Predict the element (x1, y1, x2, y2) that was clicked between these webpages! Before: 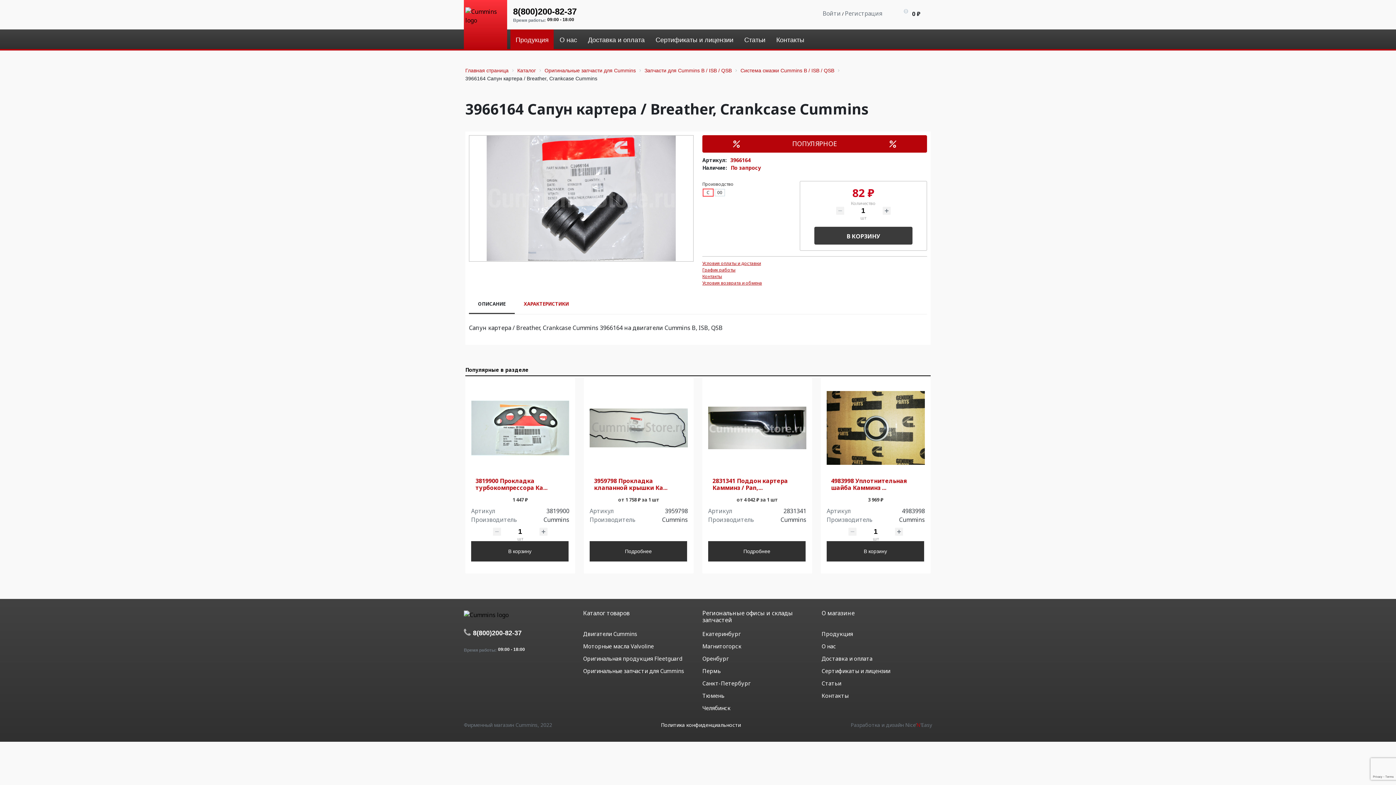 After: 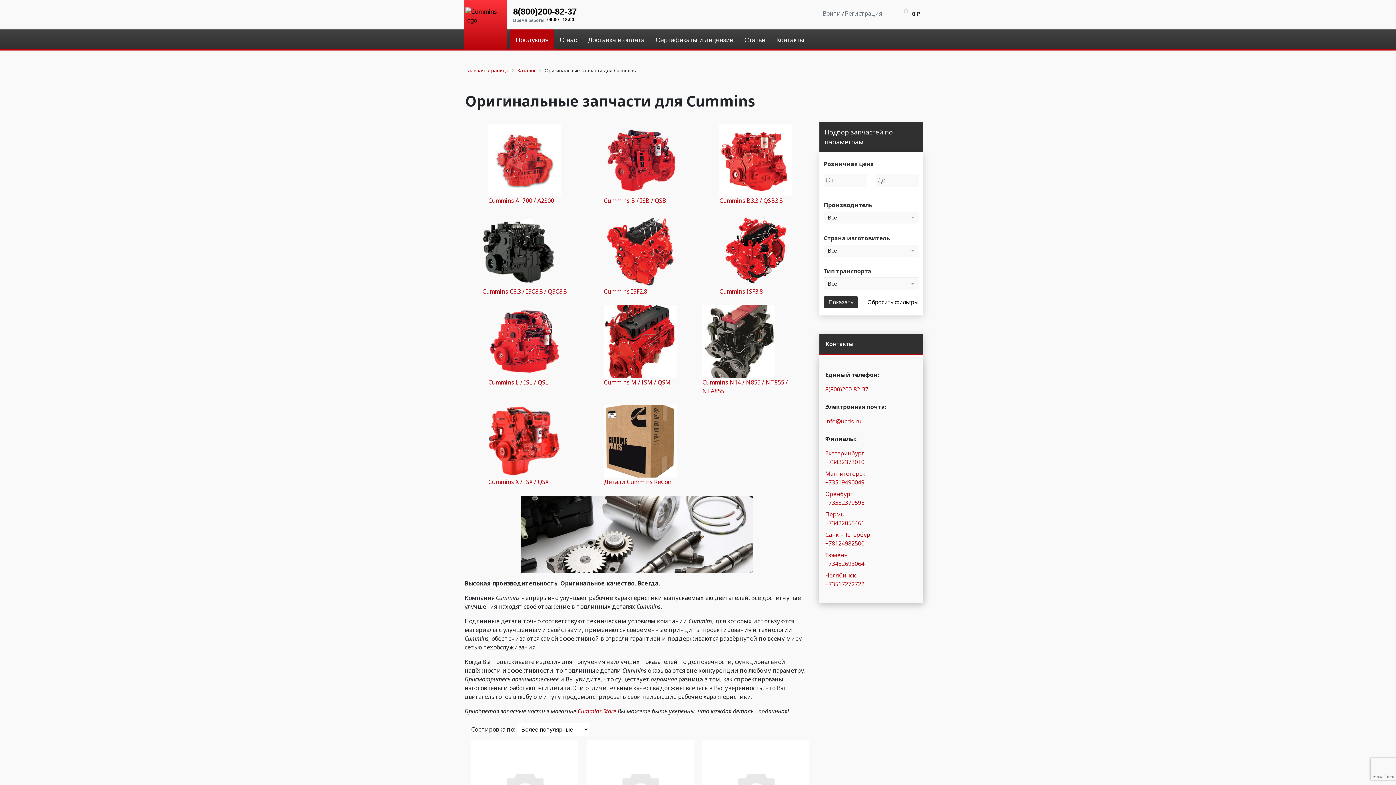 Action: label: Оригинальные запчасти для Cummins bbox: (583, 667, 684, 675)